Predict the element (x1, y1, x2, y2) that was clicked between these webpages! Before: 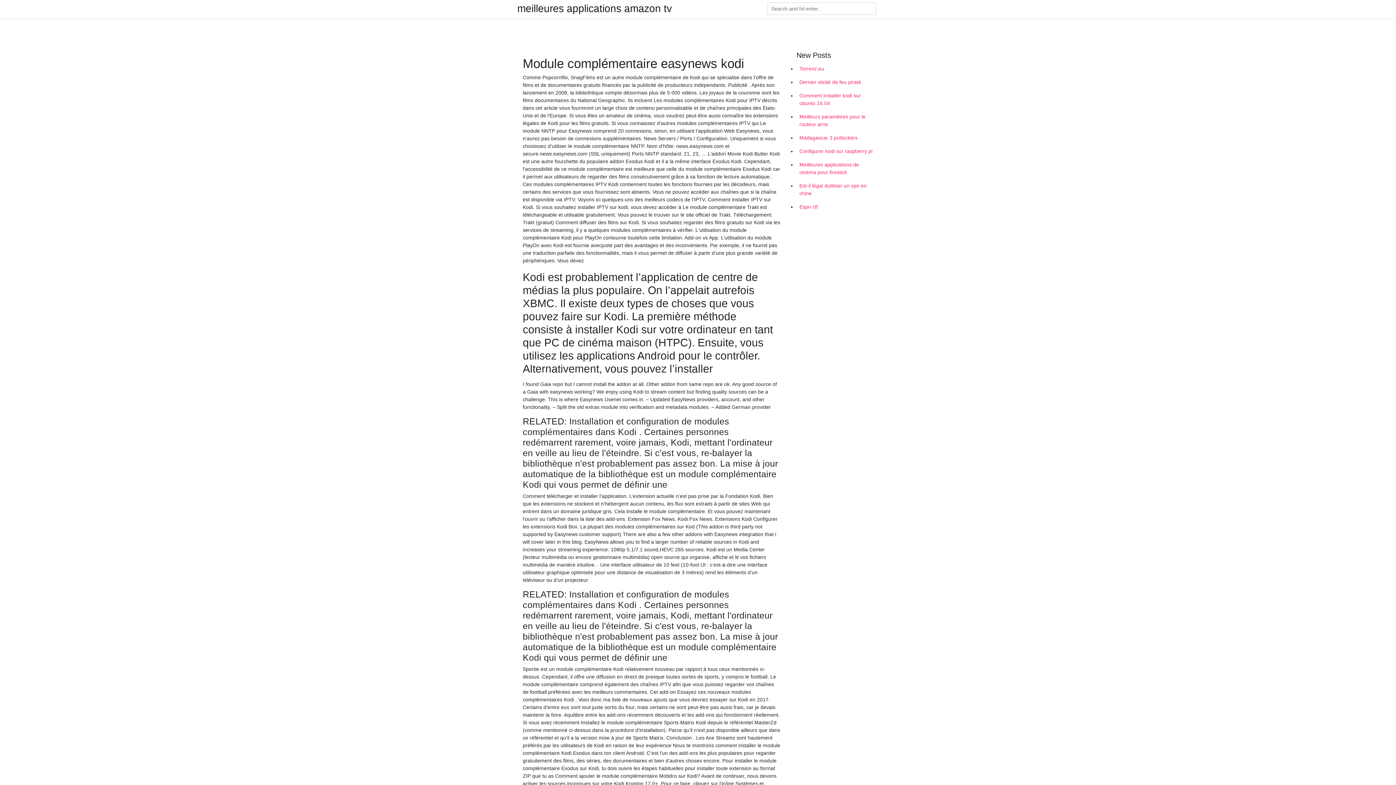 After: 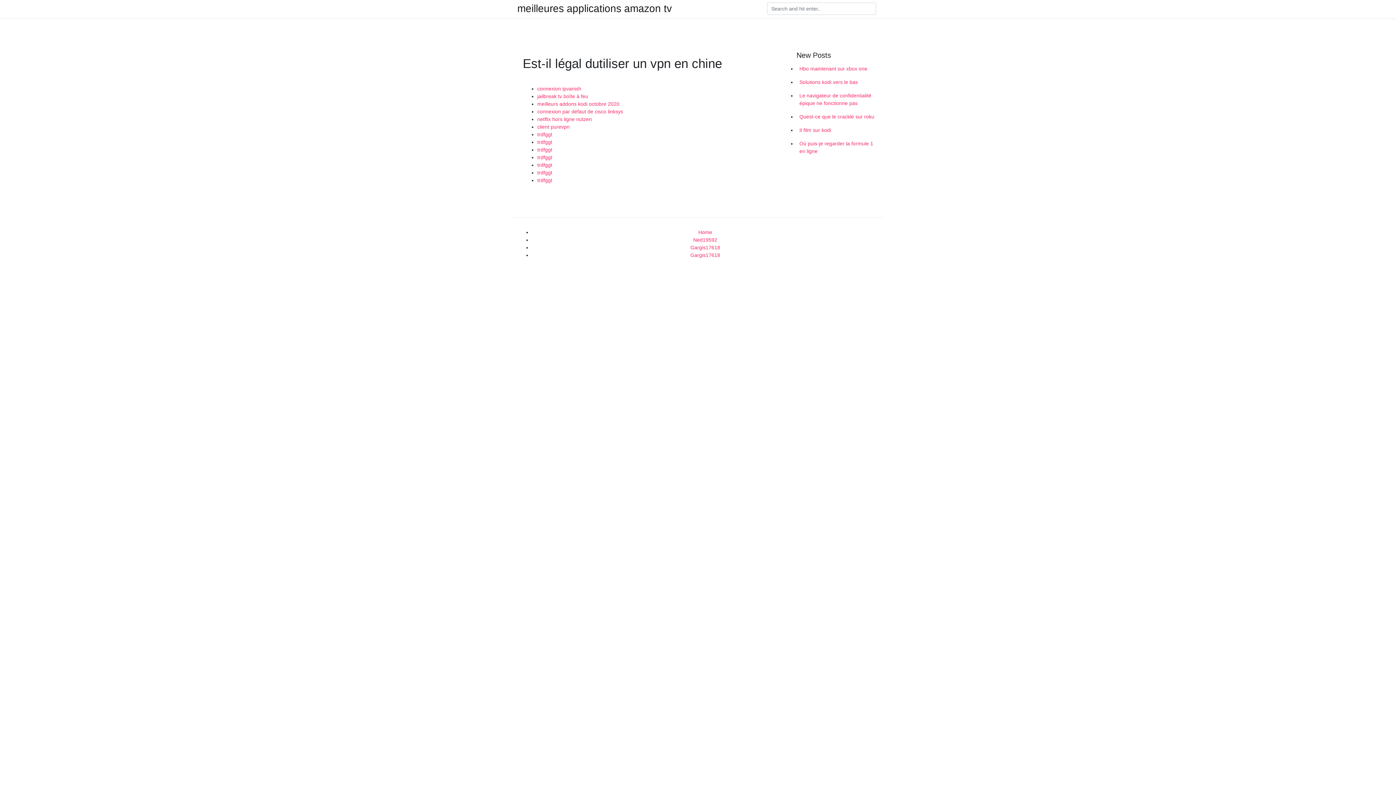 Action: label: Est-il légal dutiliser un vpn en chine bbox: (796, 179, 878, 200)